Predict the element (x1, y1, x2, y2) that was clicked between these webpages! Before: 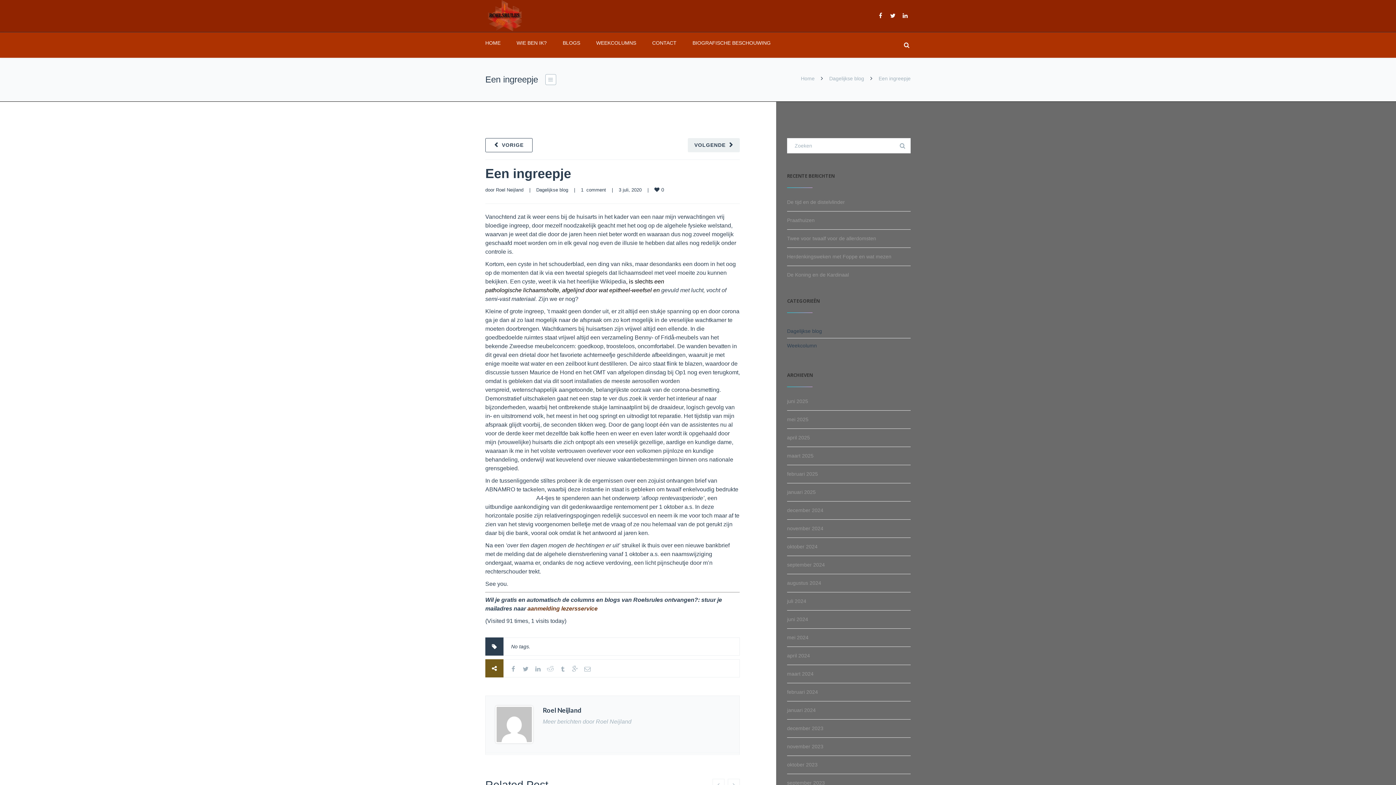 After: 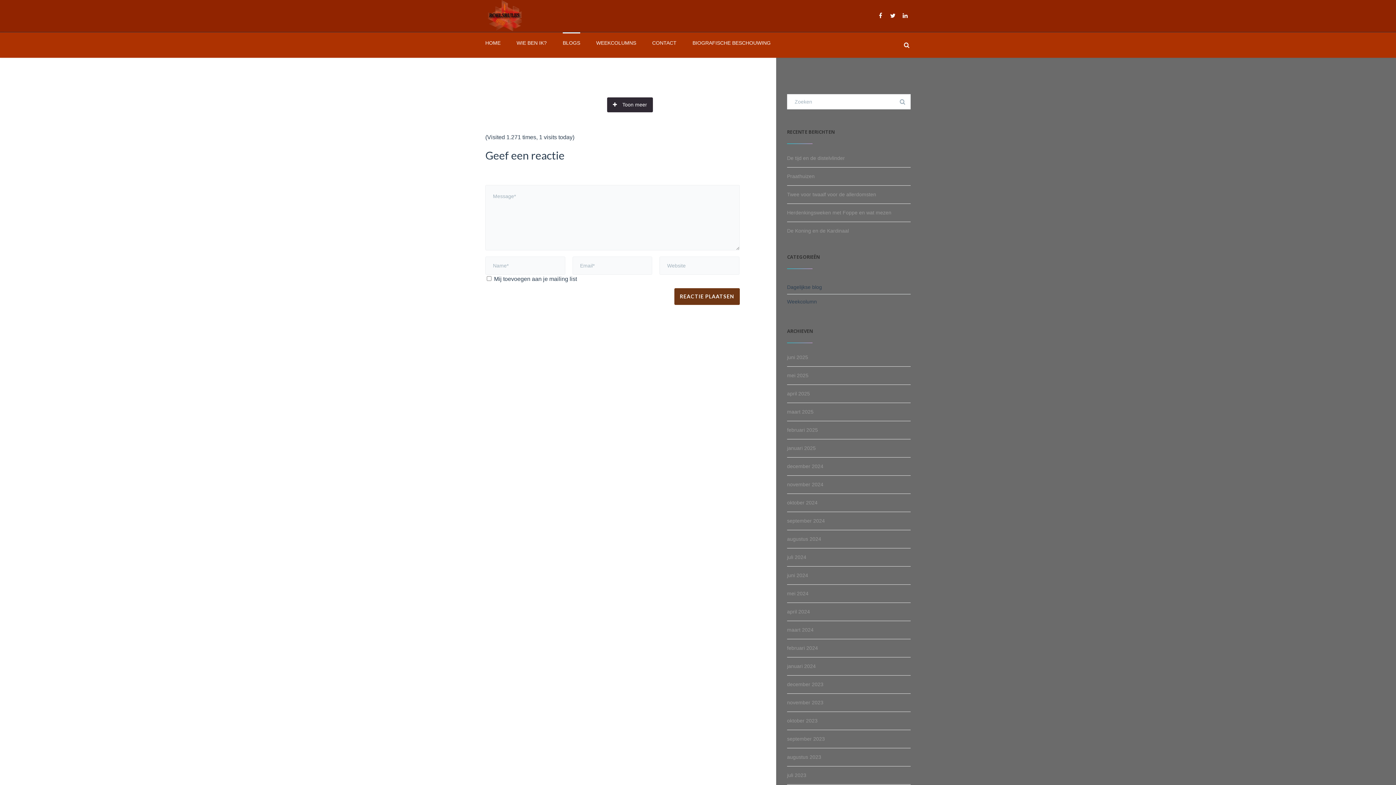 Action: bbox: (562, 32, 580, 53) label: BLOGS